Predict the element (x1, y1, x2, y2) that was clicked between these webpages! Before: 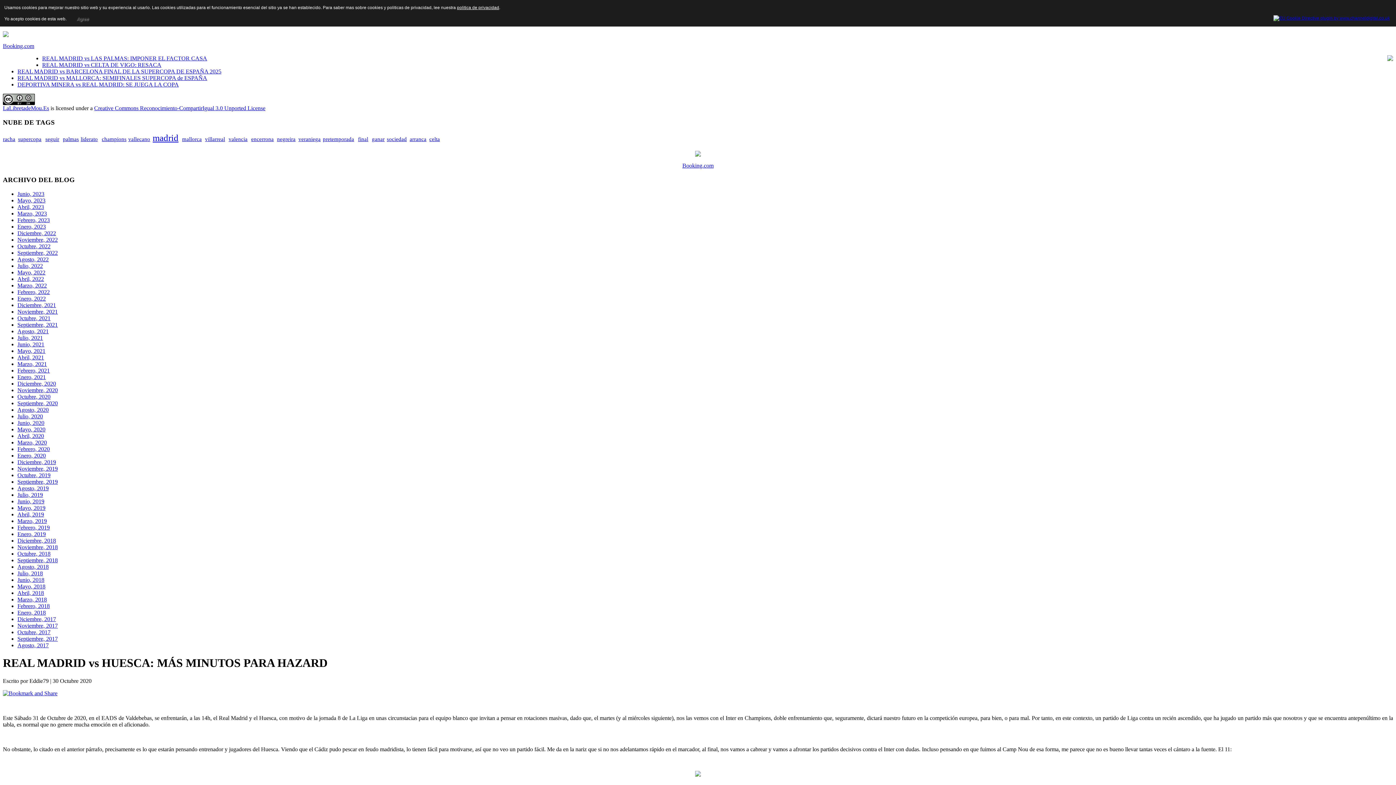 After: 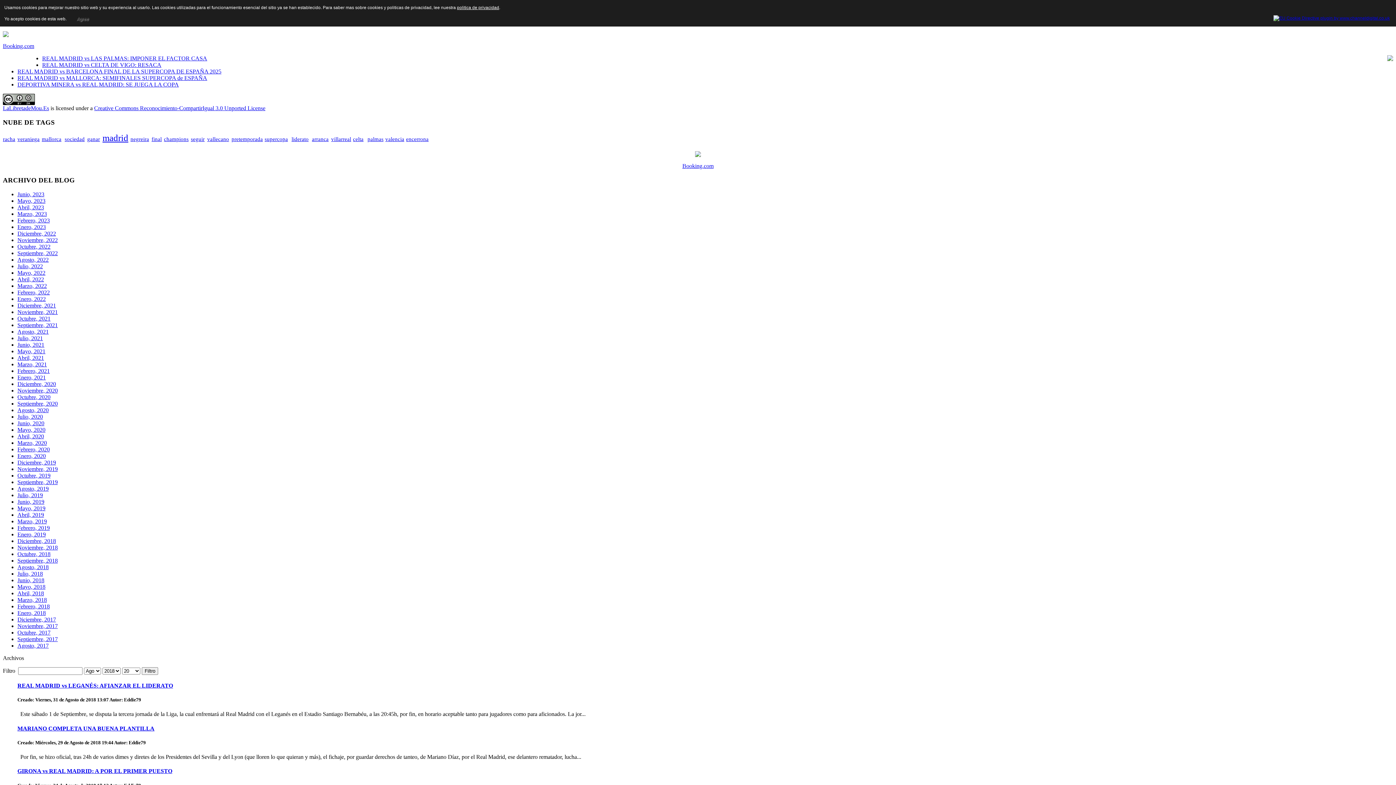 Action: label: Agosto, 2018 bbox: (17, 563, 48, 570)